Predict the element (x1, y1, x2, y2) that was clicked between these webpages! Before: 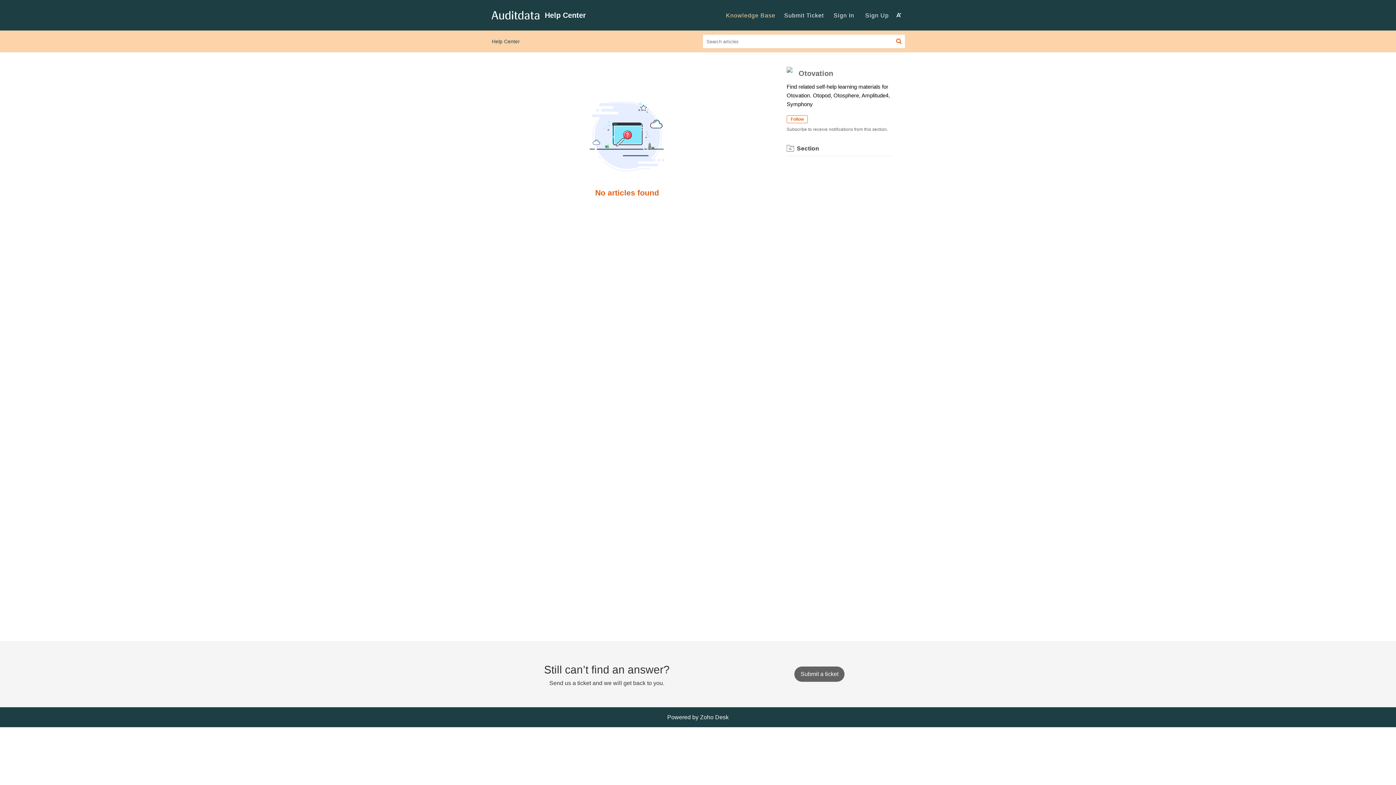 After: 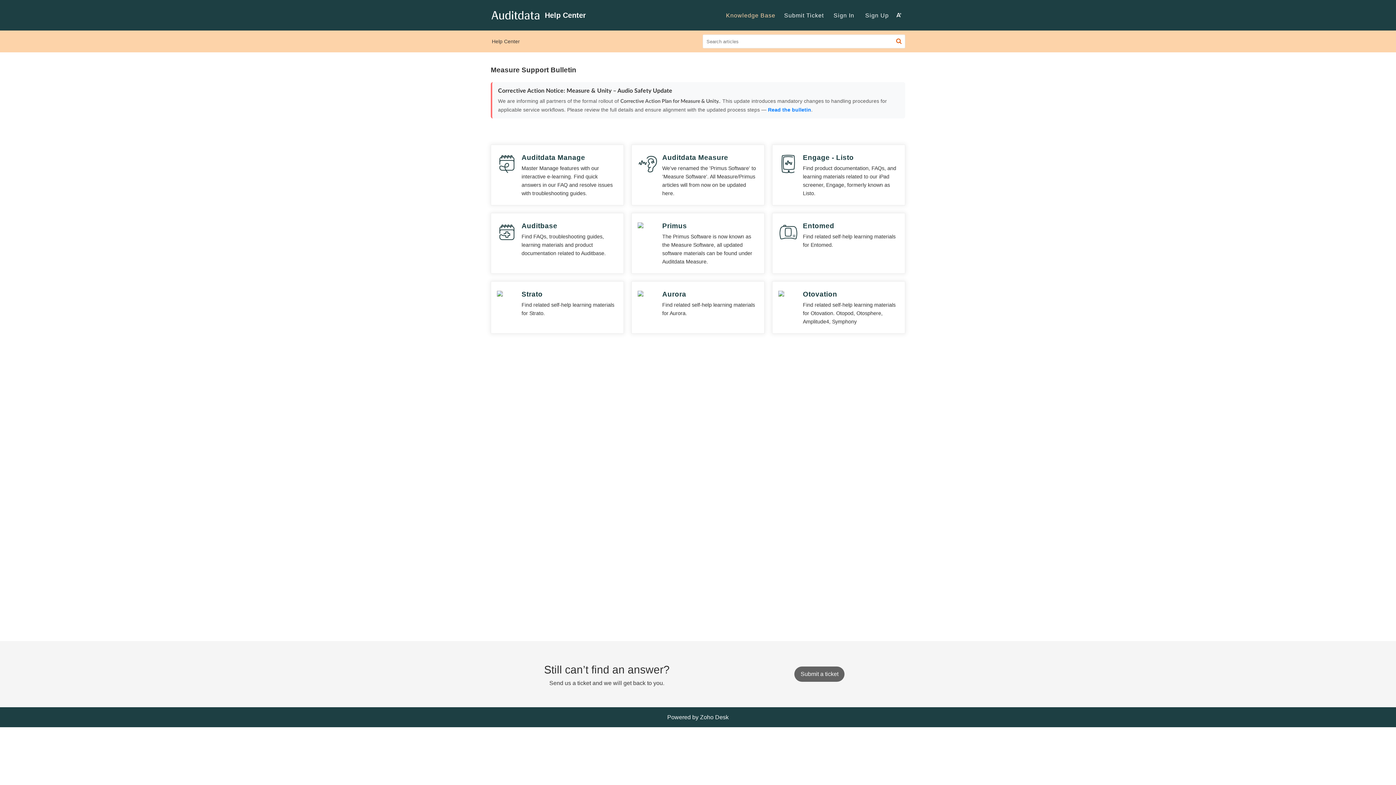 Action: label: Help Center bbox: (492, 38, 520, 44)